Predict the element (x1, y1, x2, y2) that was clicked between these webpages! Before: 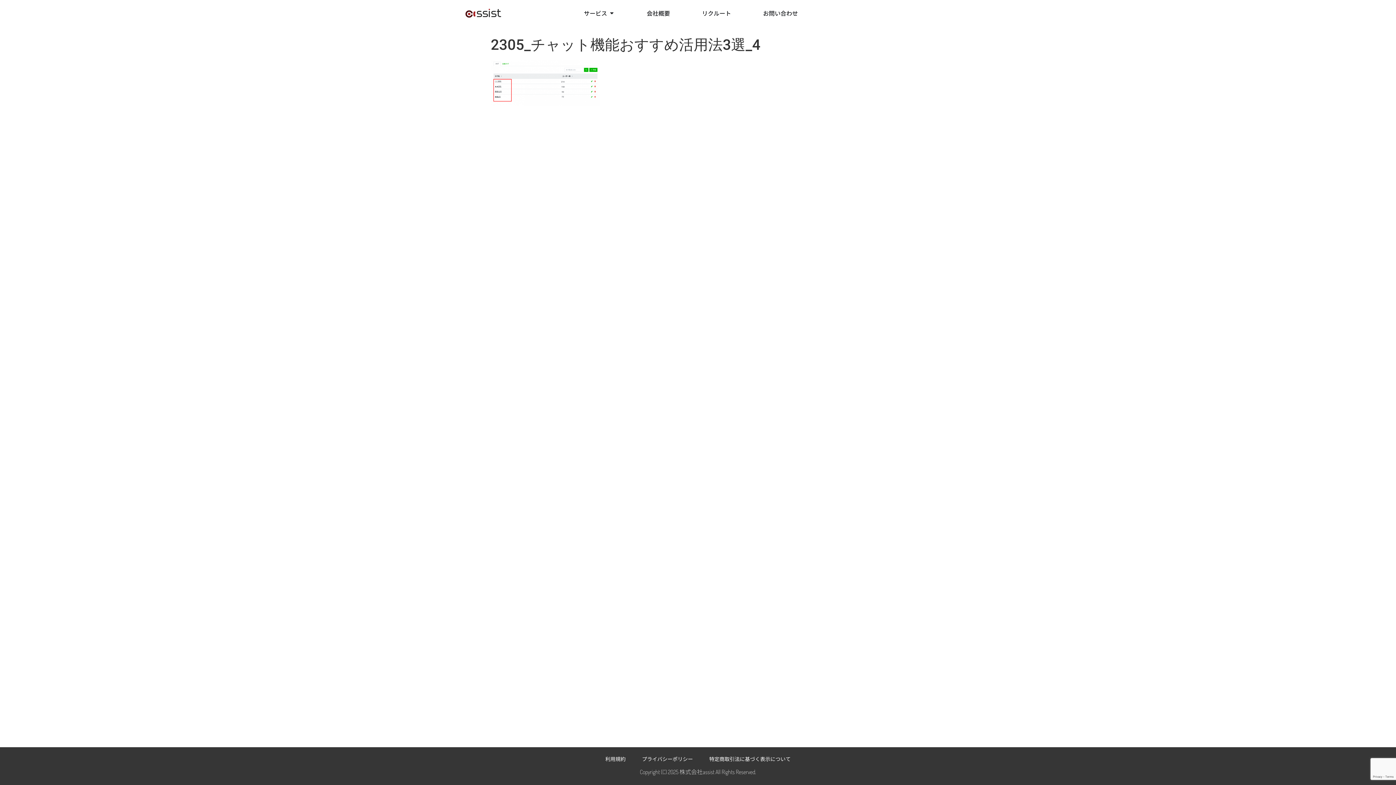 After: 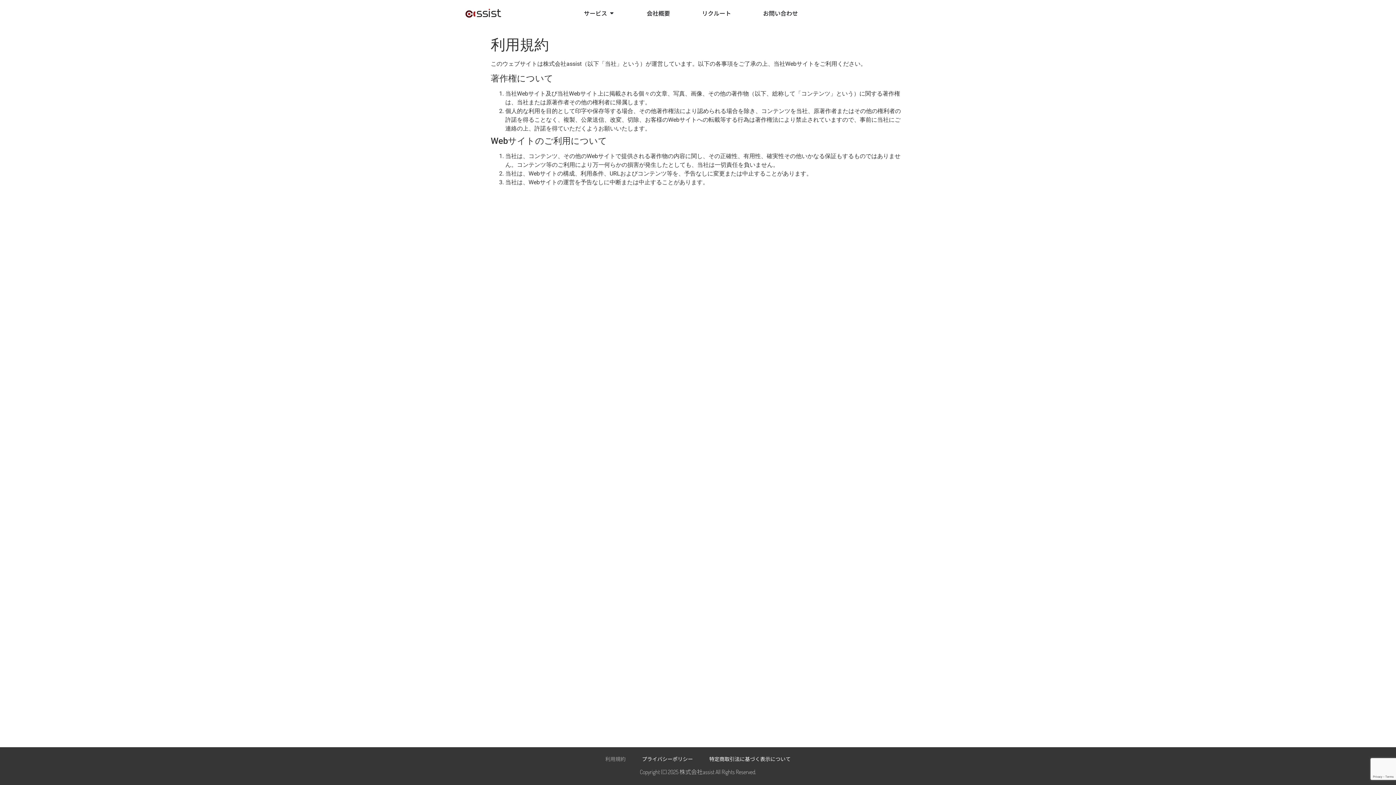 Action: bbox: (598, 751, 633, 767) label: 利用規約